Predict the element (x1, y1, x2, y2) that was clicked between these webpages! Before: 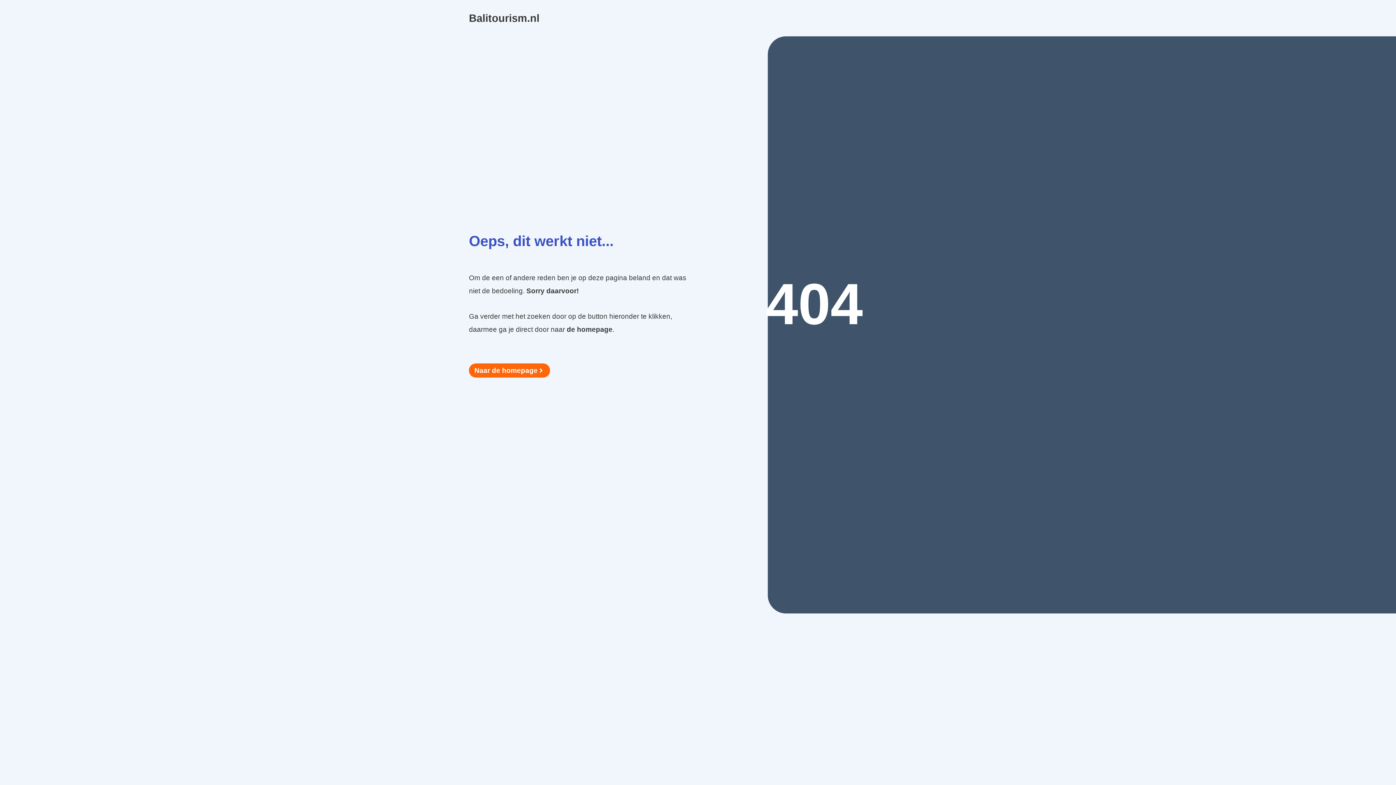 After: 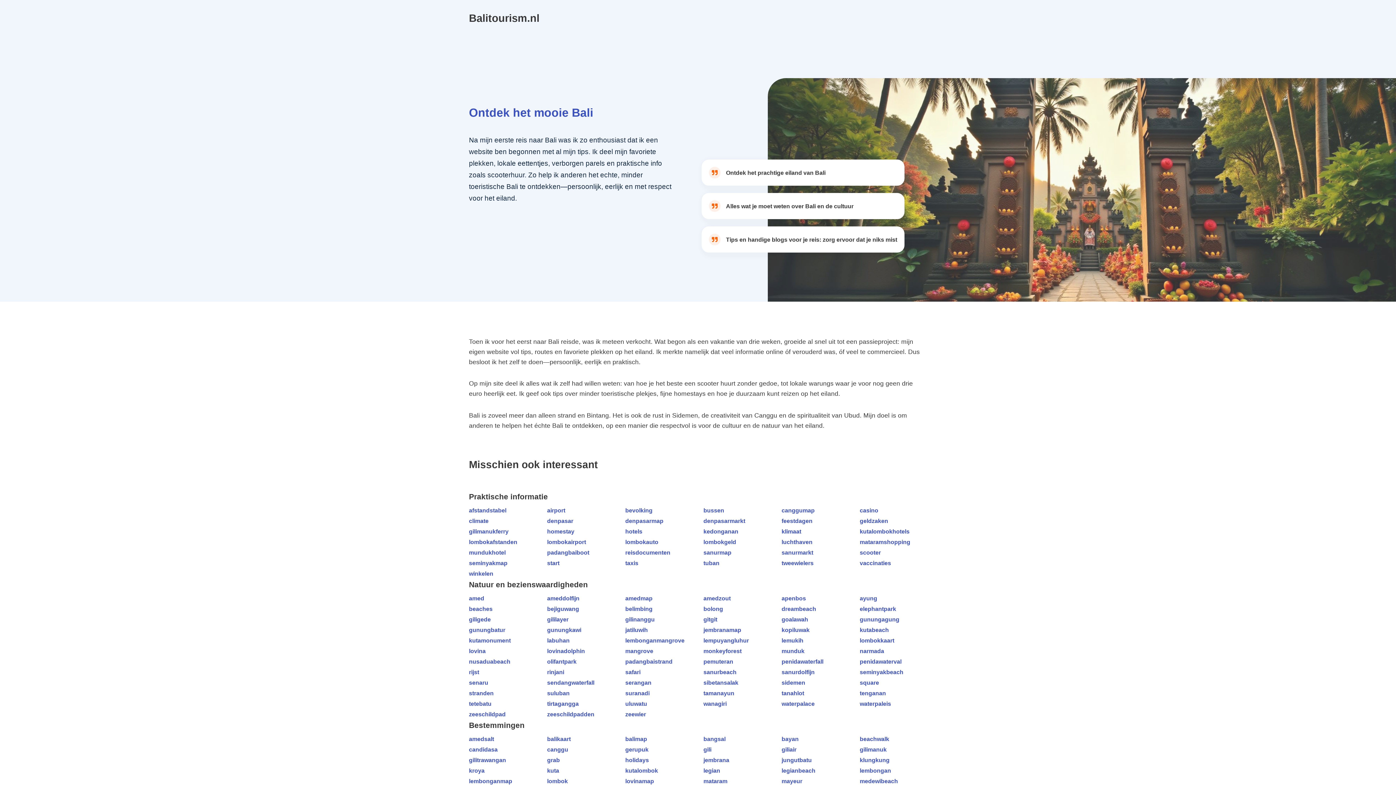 Action: label: Balitourism.nl bbox: (469, 12, 539, 24)